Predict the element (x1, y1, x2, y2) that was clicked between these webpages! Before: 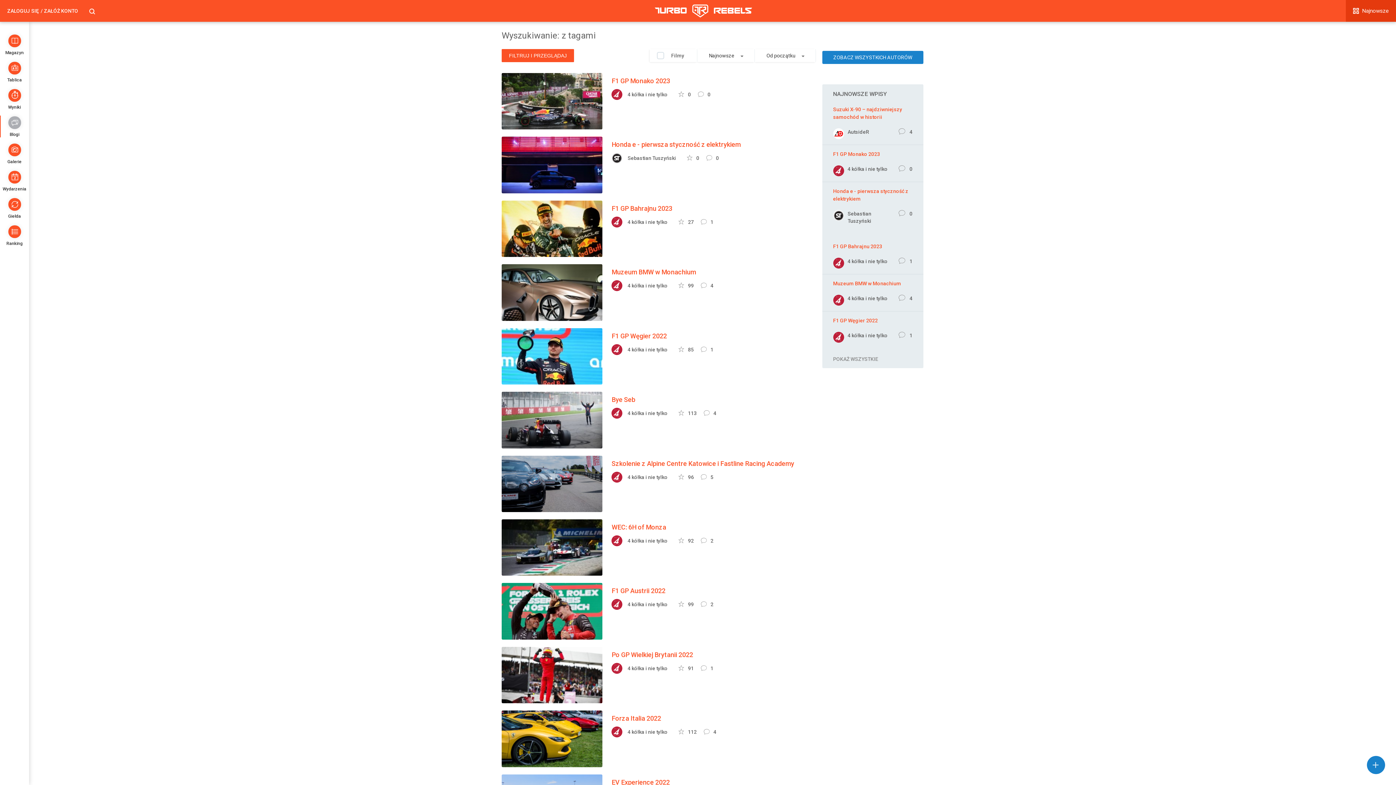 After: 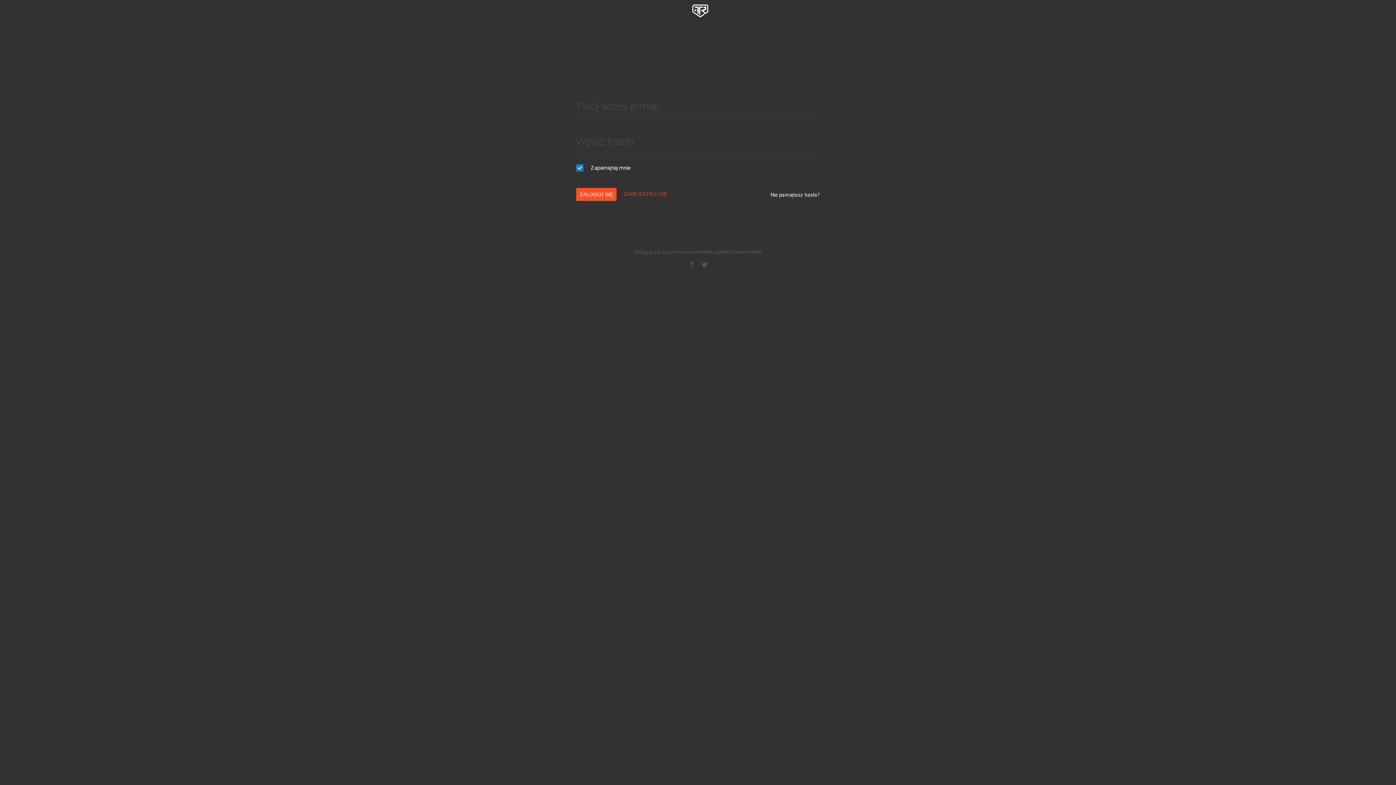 Action: label: ZALOGUJ SIĘ bbox: (7, 7, 42, 14)